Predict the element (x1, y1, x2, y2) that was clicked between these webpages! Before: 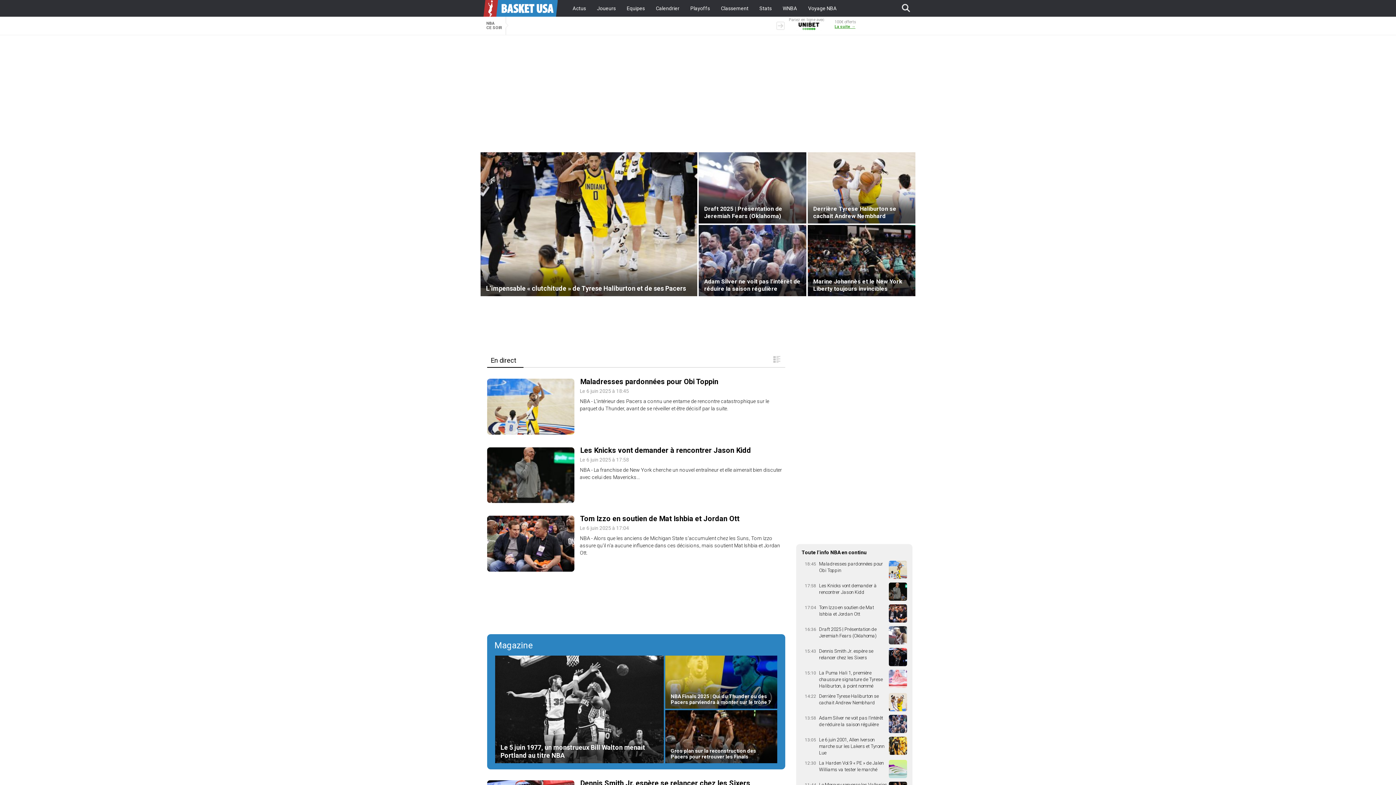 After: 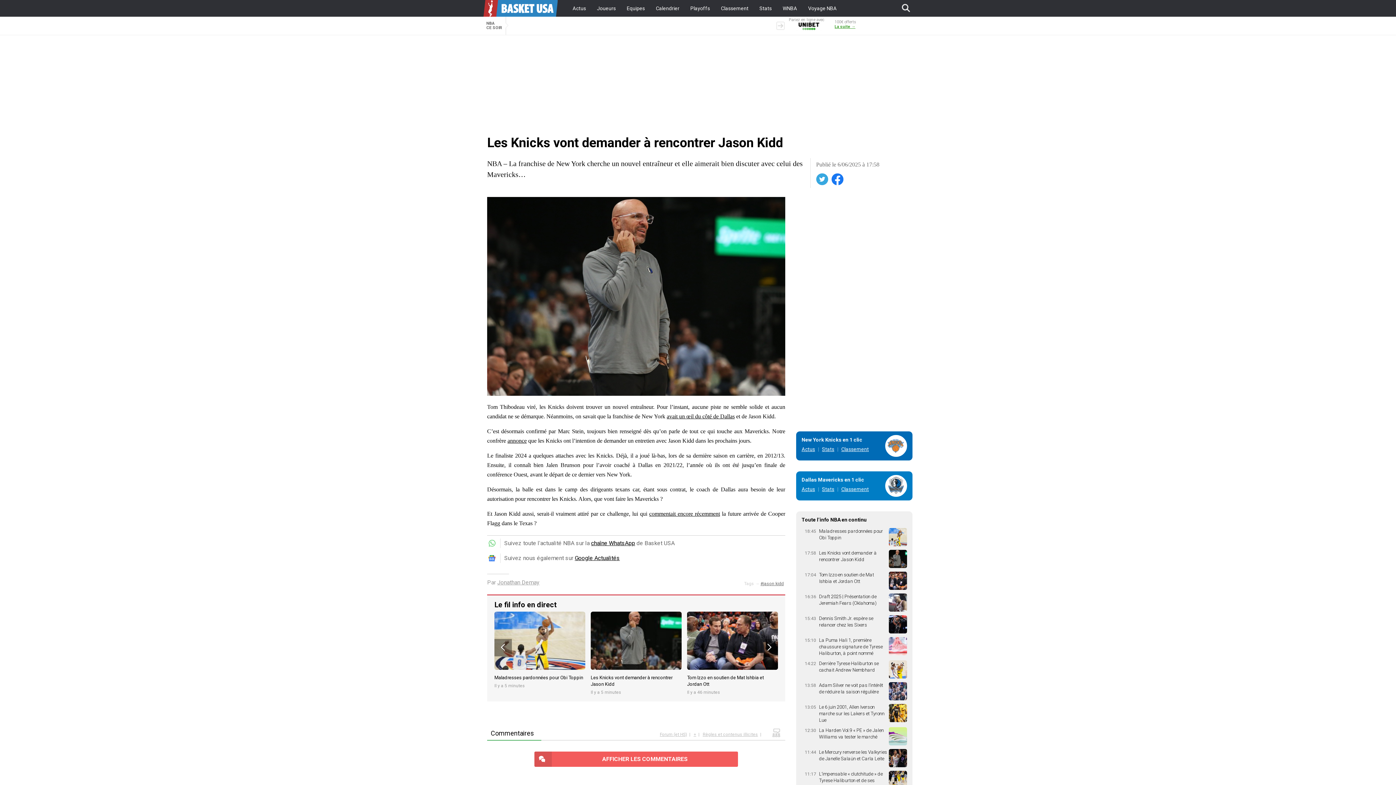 Action: bbox: (801, 582, 907, 596) label: 17:58
Les Knicks vont demander à rencontrer Jason Kidd